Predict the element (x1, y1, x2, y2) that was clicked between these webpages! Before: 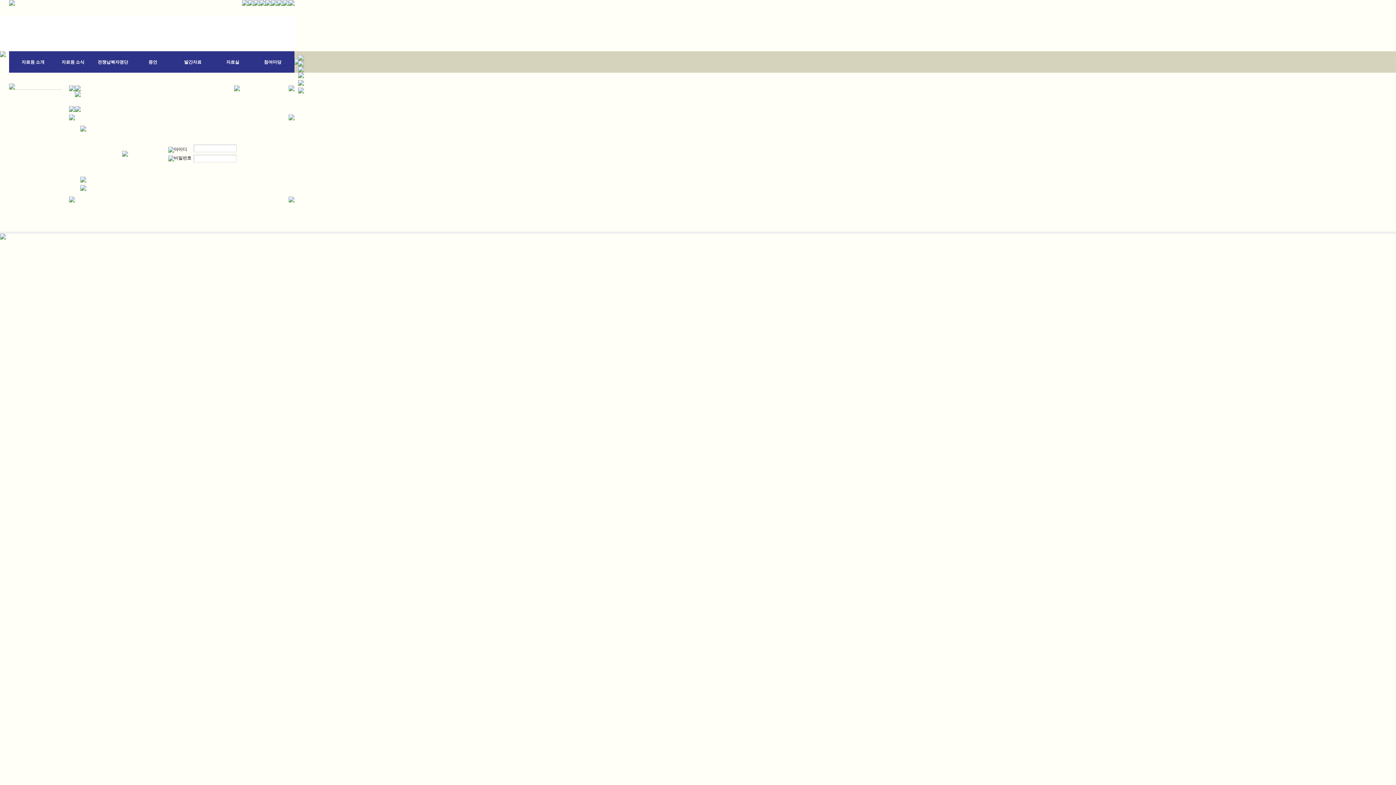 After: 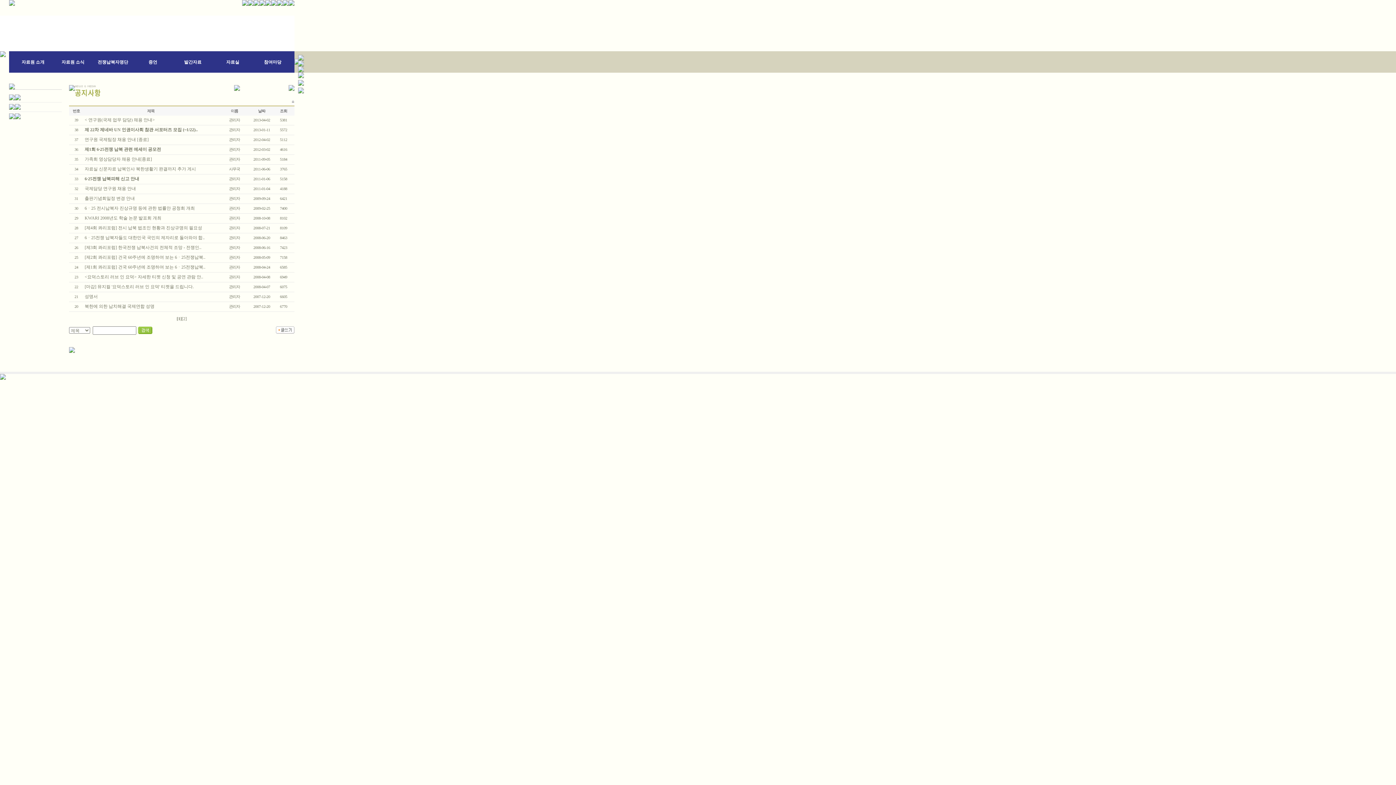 Action: bbox: (277, 1, 282, 6)